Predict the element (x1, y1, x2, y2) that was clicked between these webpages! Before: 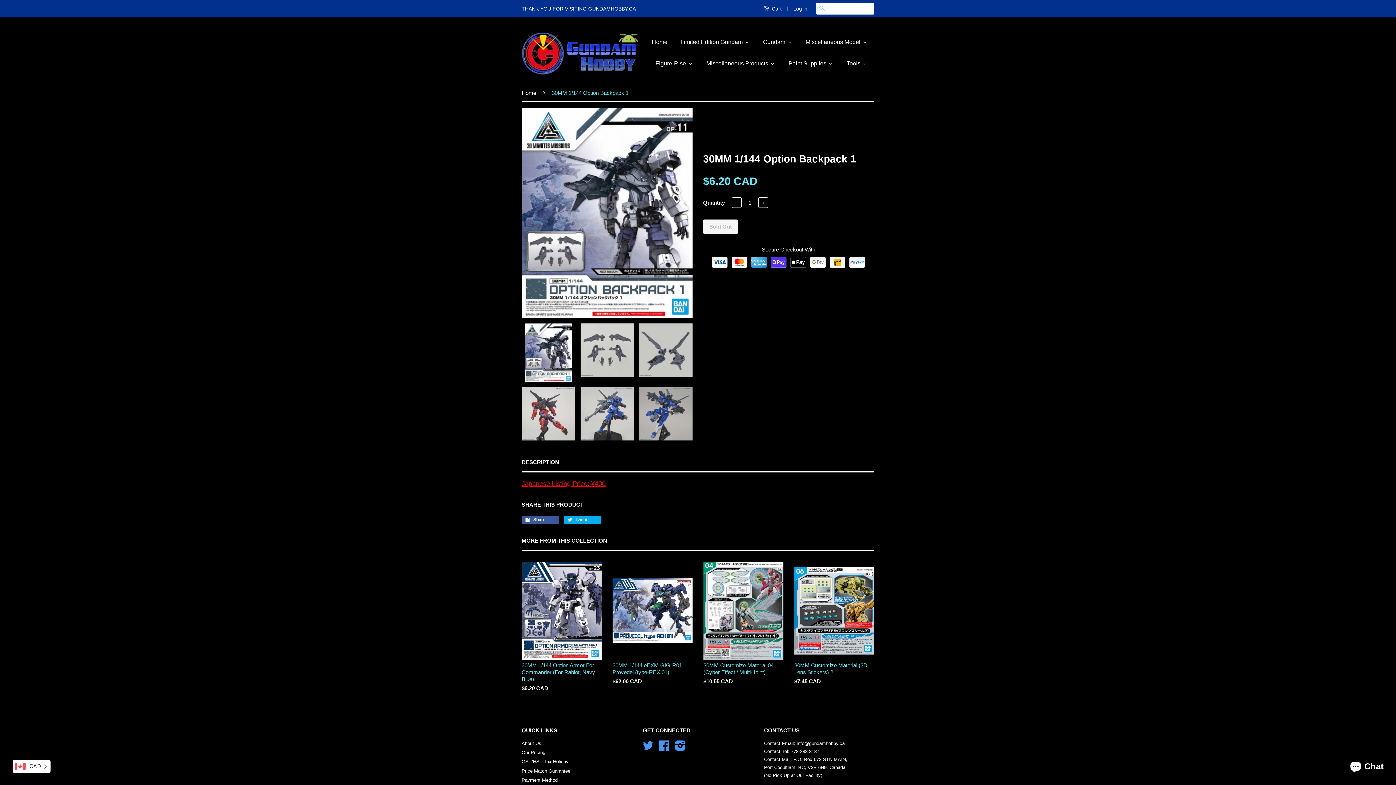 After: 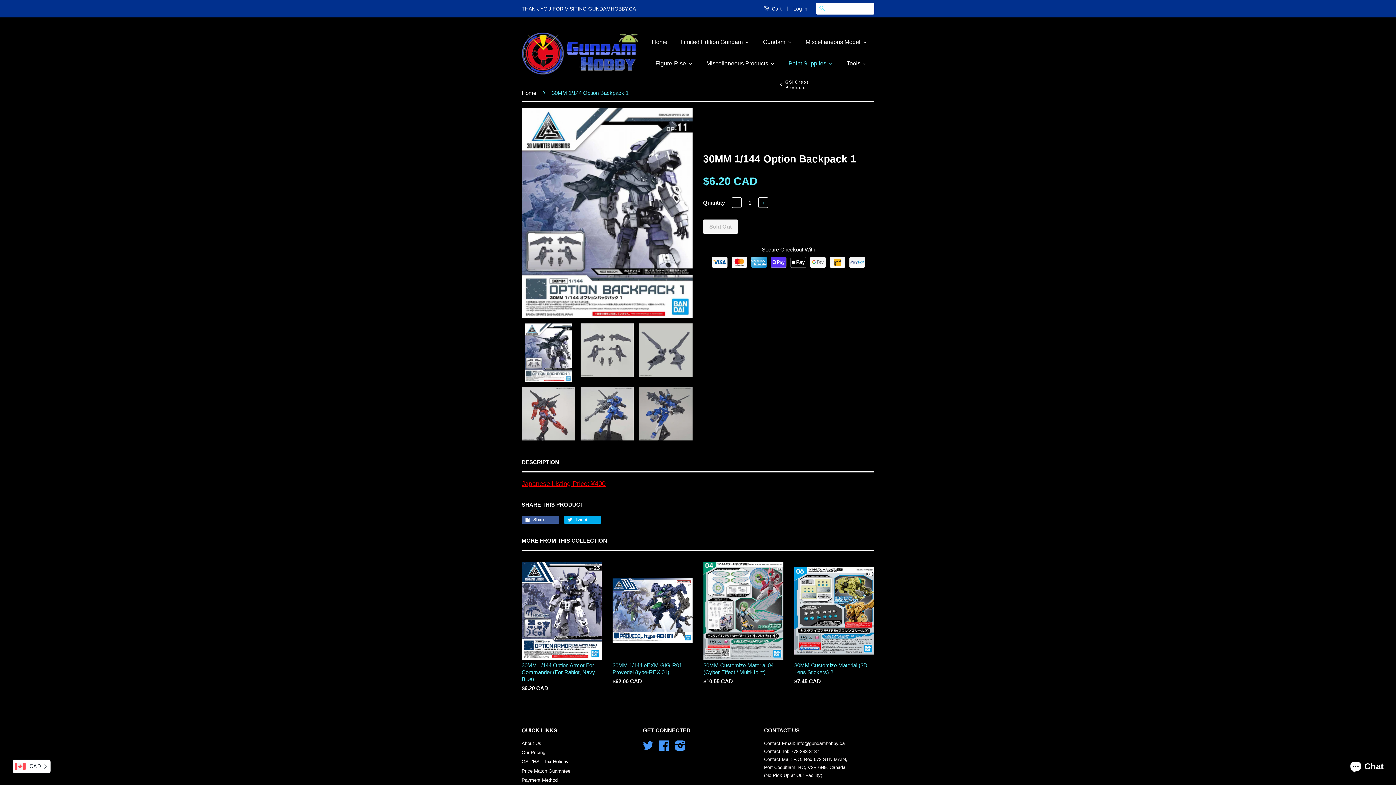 Action: label: Paint Supplies bbox: (781, 52, 840, 74)